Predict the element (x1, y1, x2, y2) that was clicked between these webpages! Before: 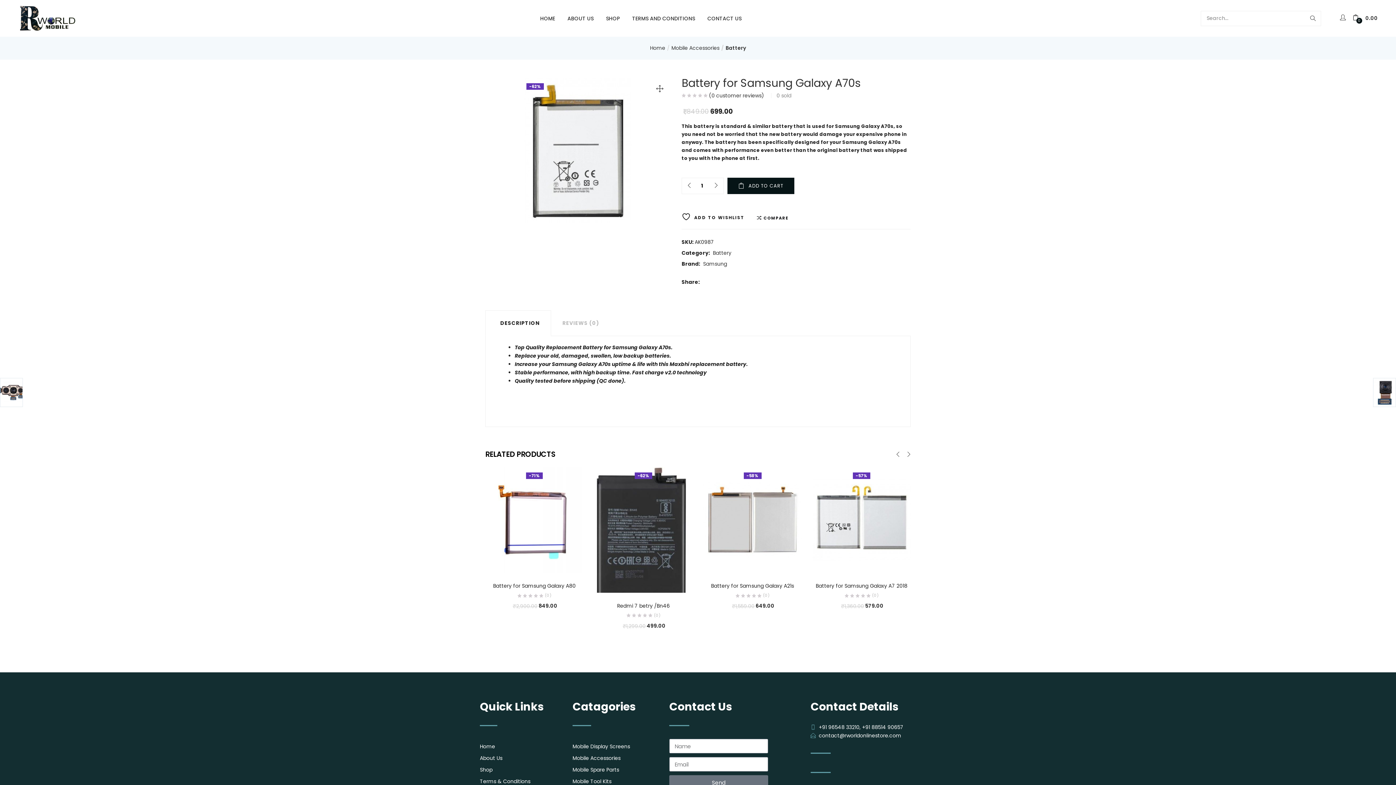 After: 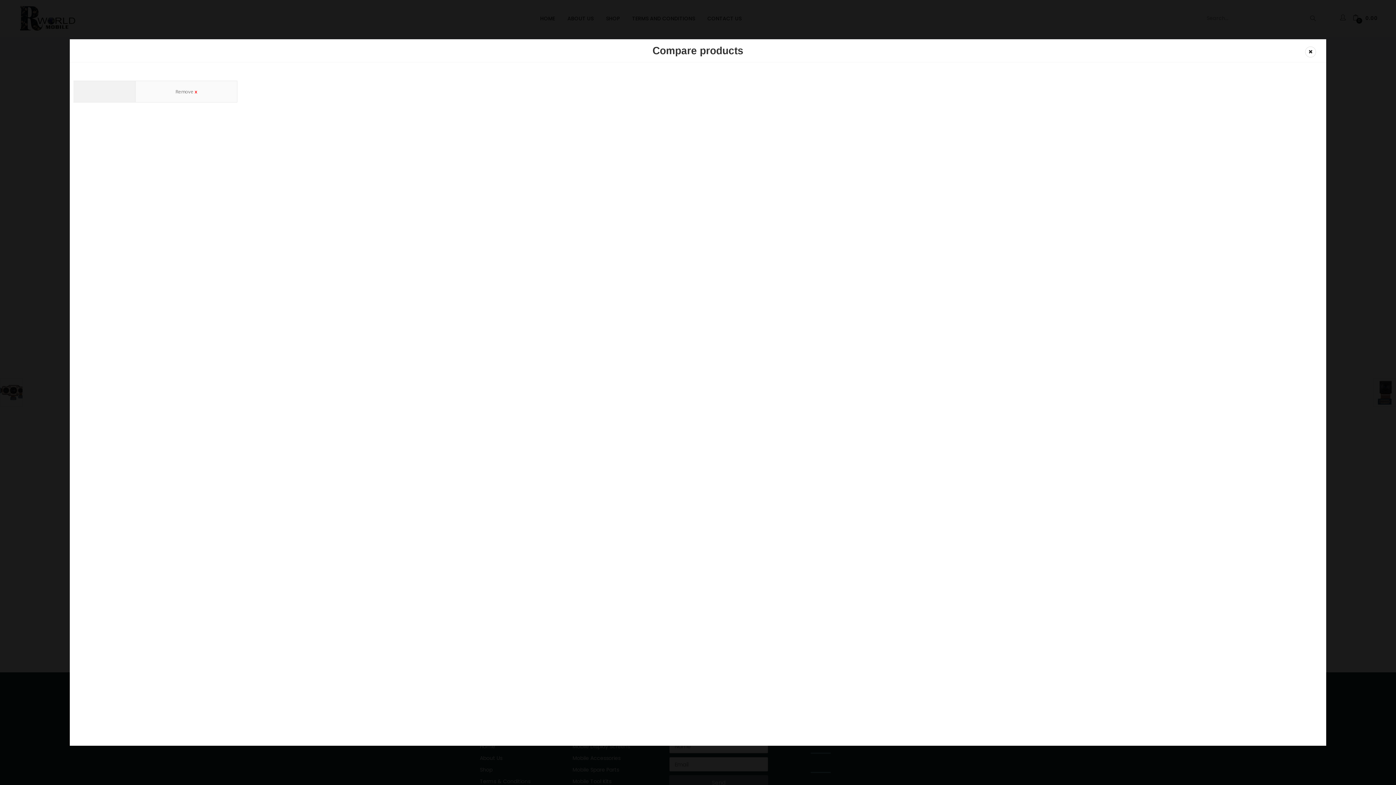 Action: bbox: (528, 556, 541, 569)